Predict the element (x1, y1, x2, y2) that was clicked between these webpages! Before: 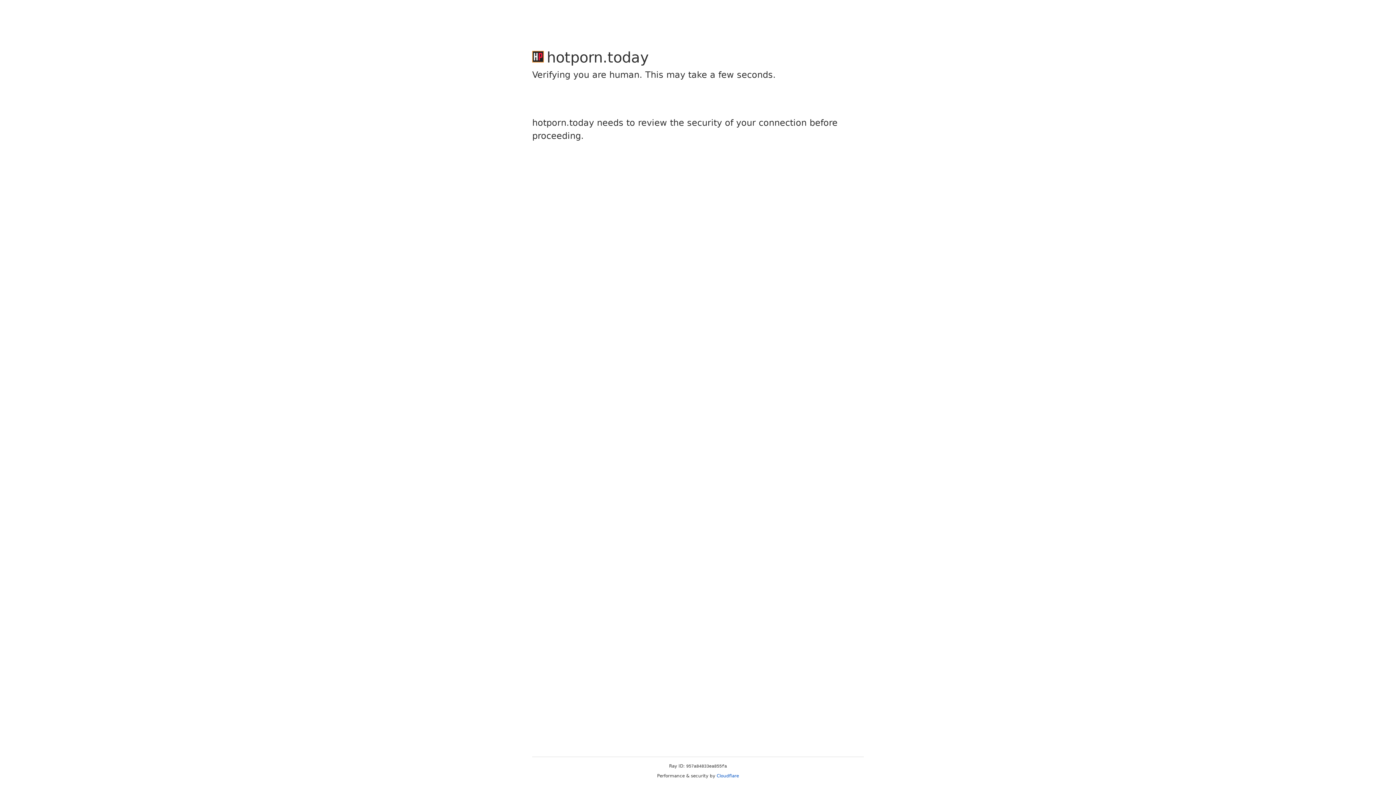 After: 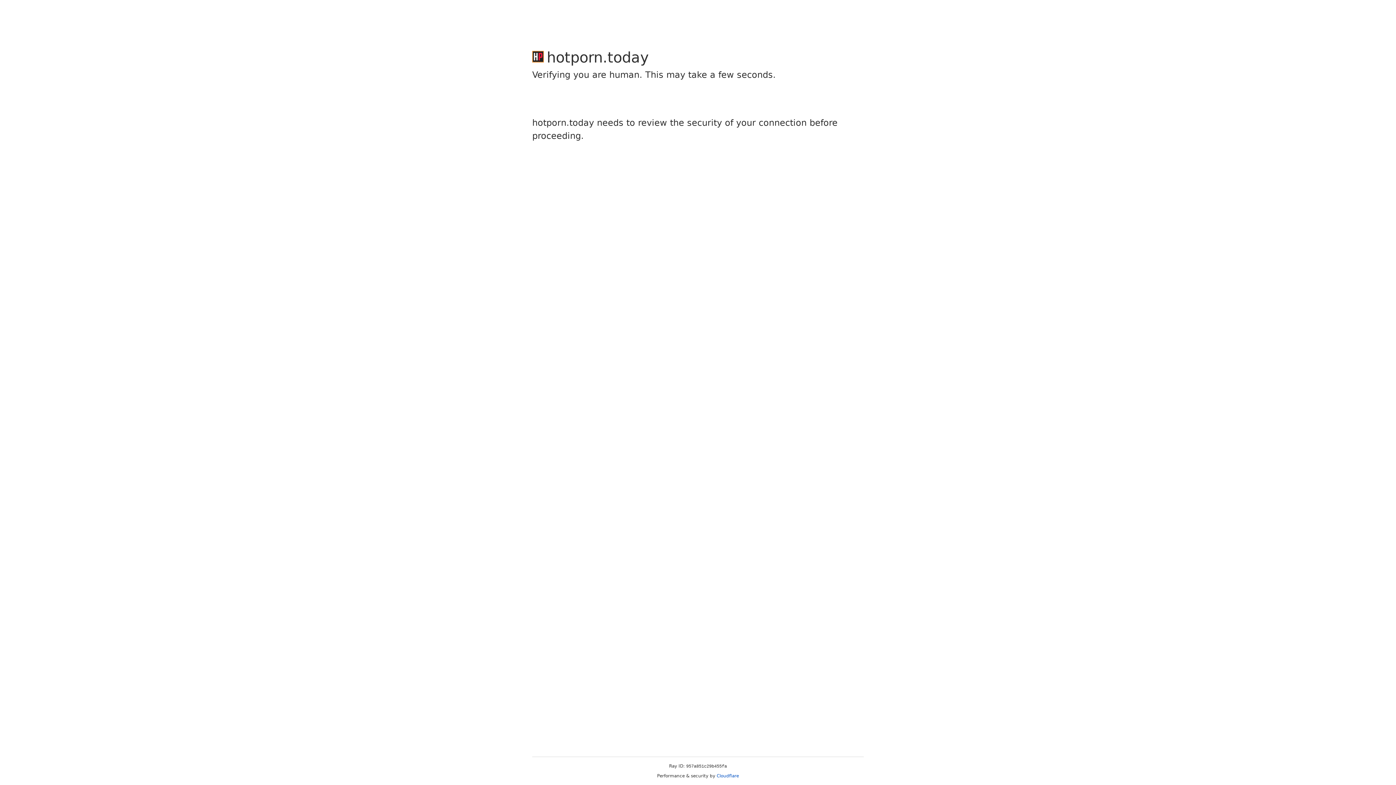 Action: label: Cloudflare bbox: (716, 773, 739, 778)